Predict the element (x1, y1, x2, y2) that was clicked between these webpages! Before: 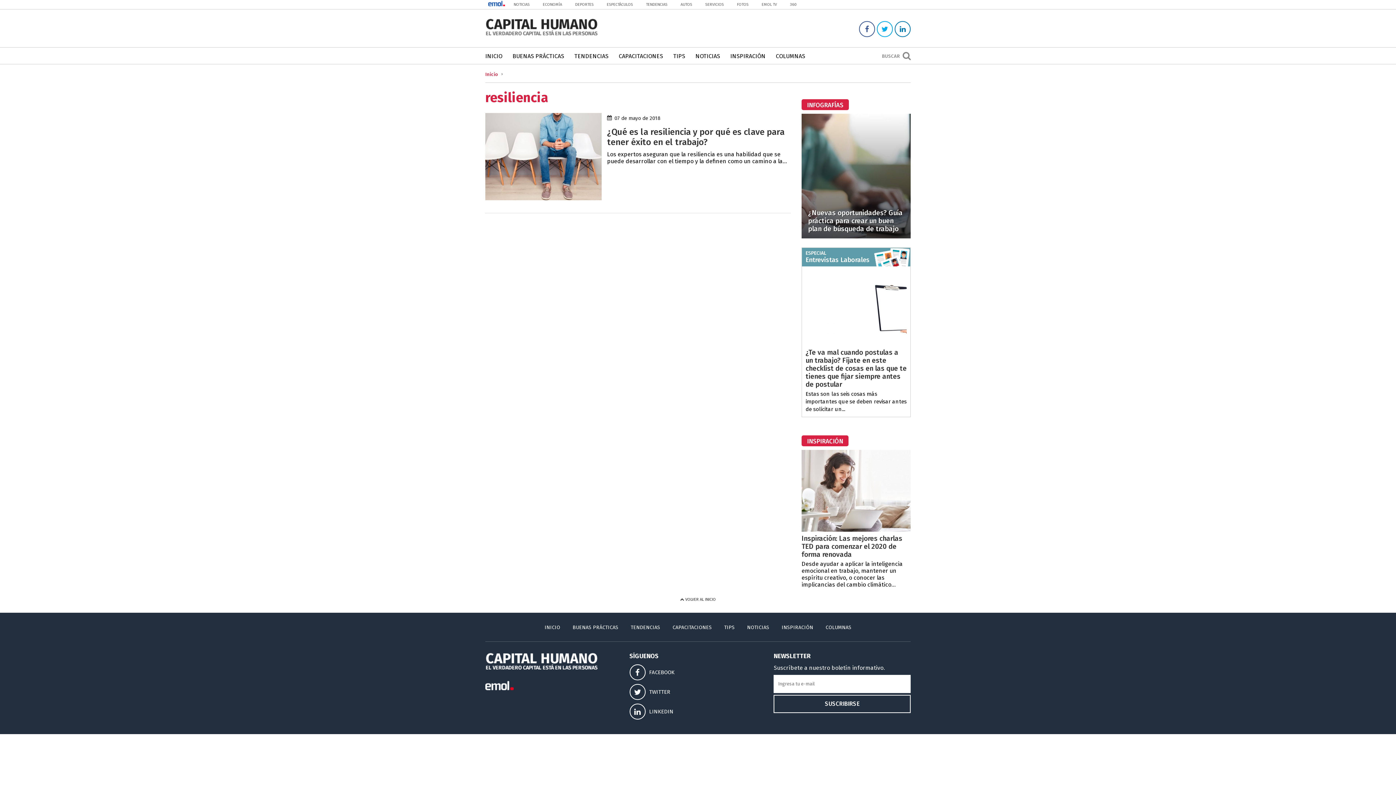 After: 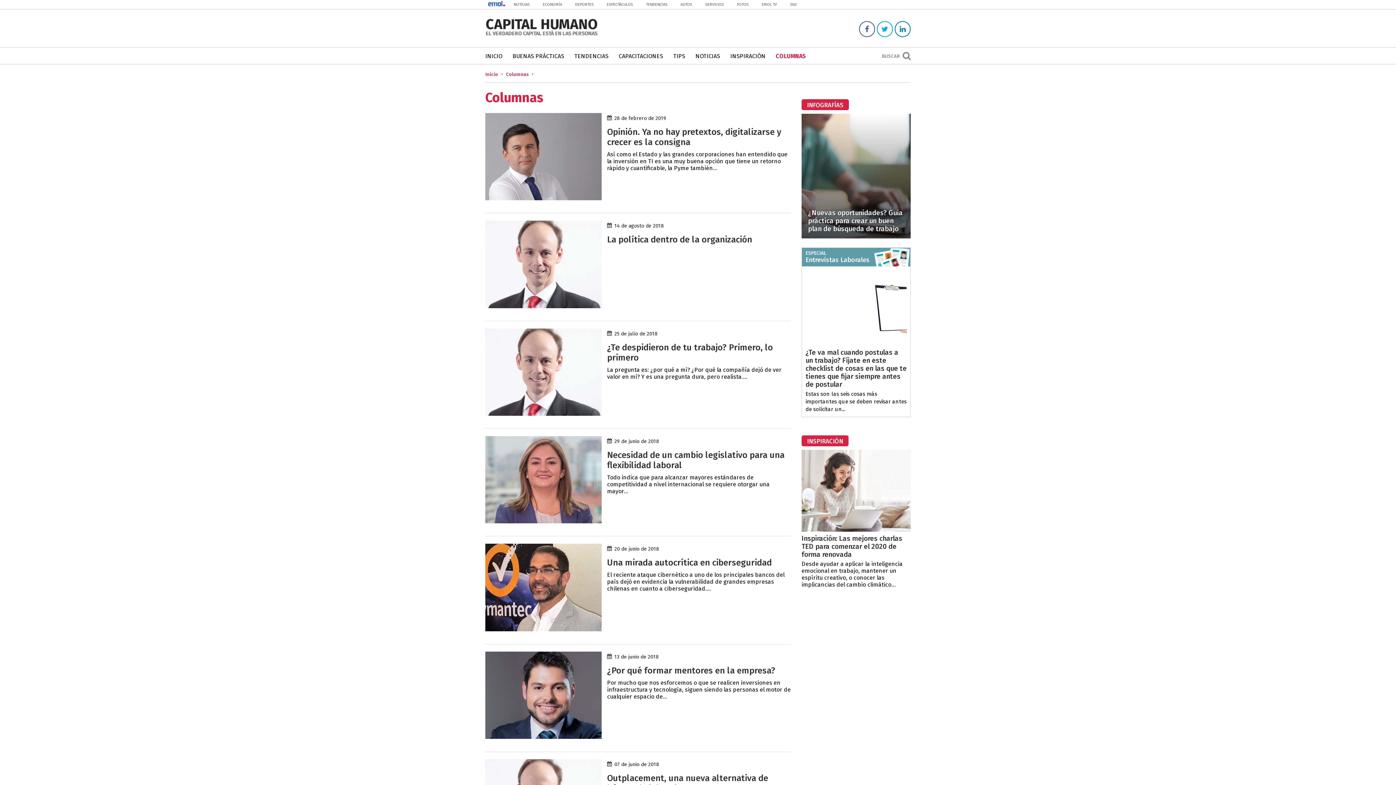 Action: bbox: (825, 624, 851, 630) label: COLUMNAS